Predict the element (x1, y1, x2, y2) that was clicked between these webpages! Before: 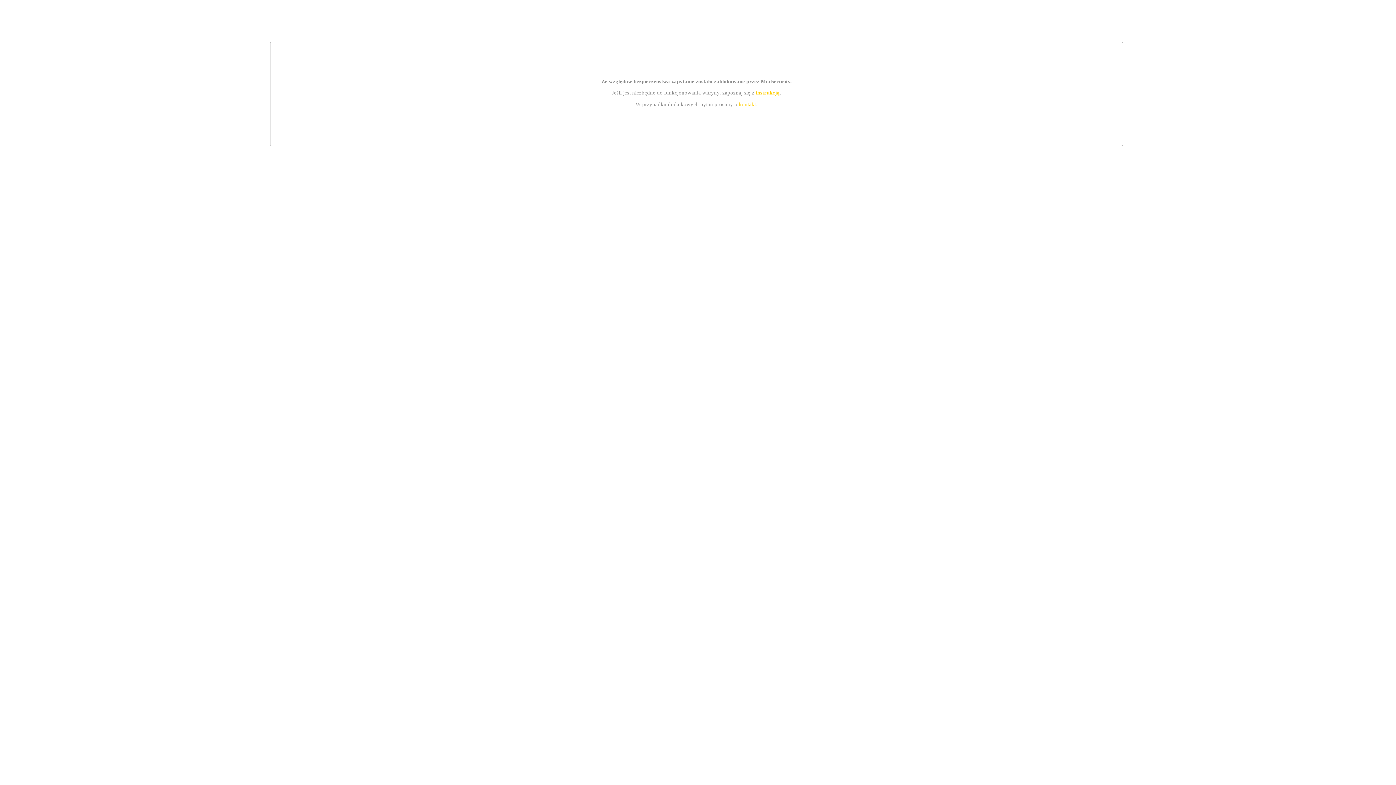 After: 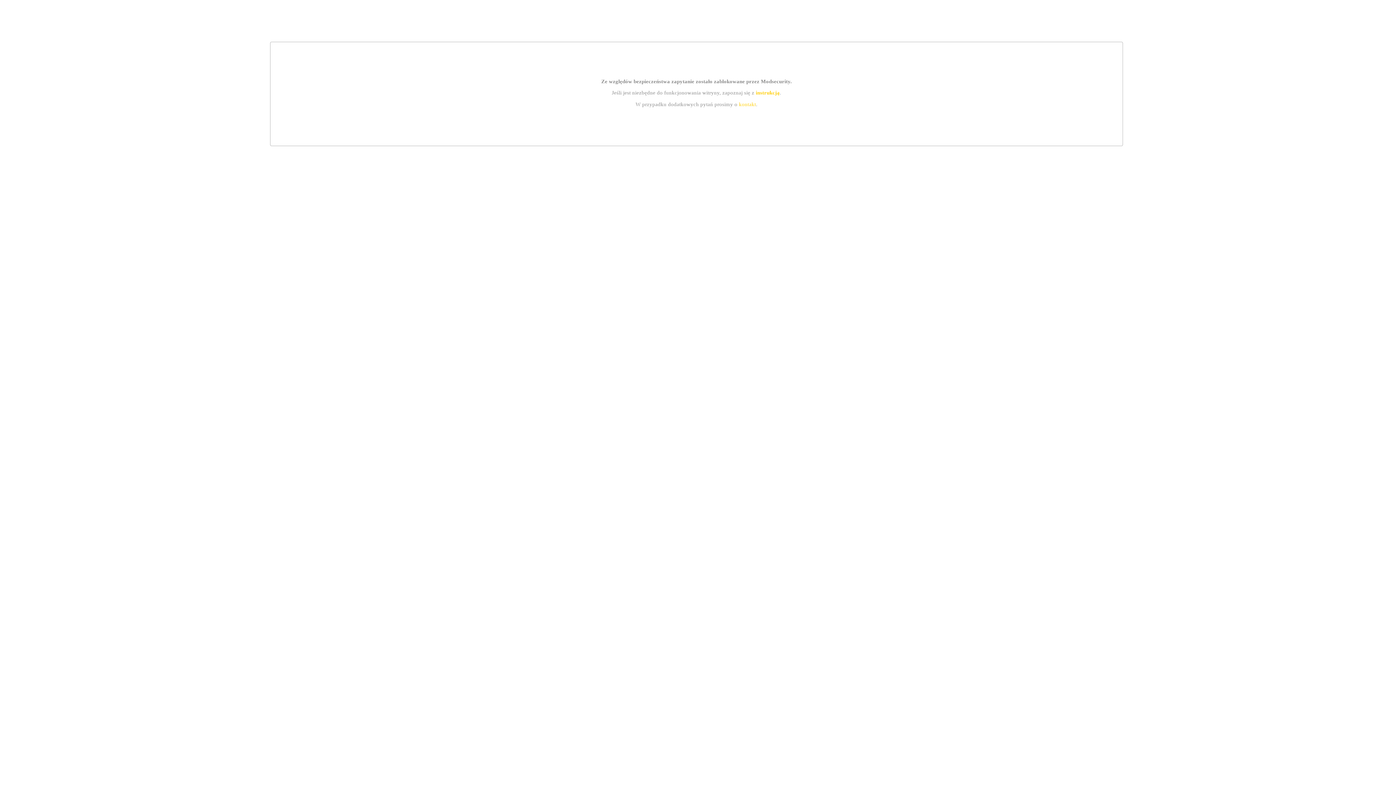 Action: label: kontakt bbox: (739, 101, 756, 107)